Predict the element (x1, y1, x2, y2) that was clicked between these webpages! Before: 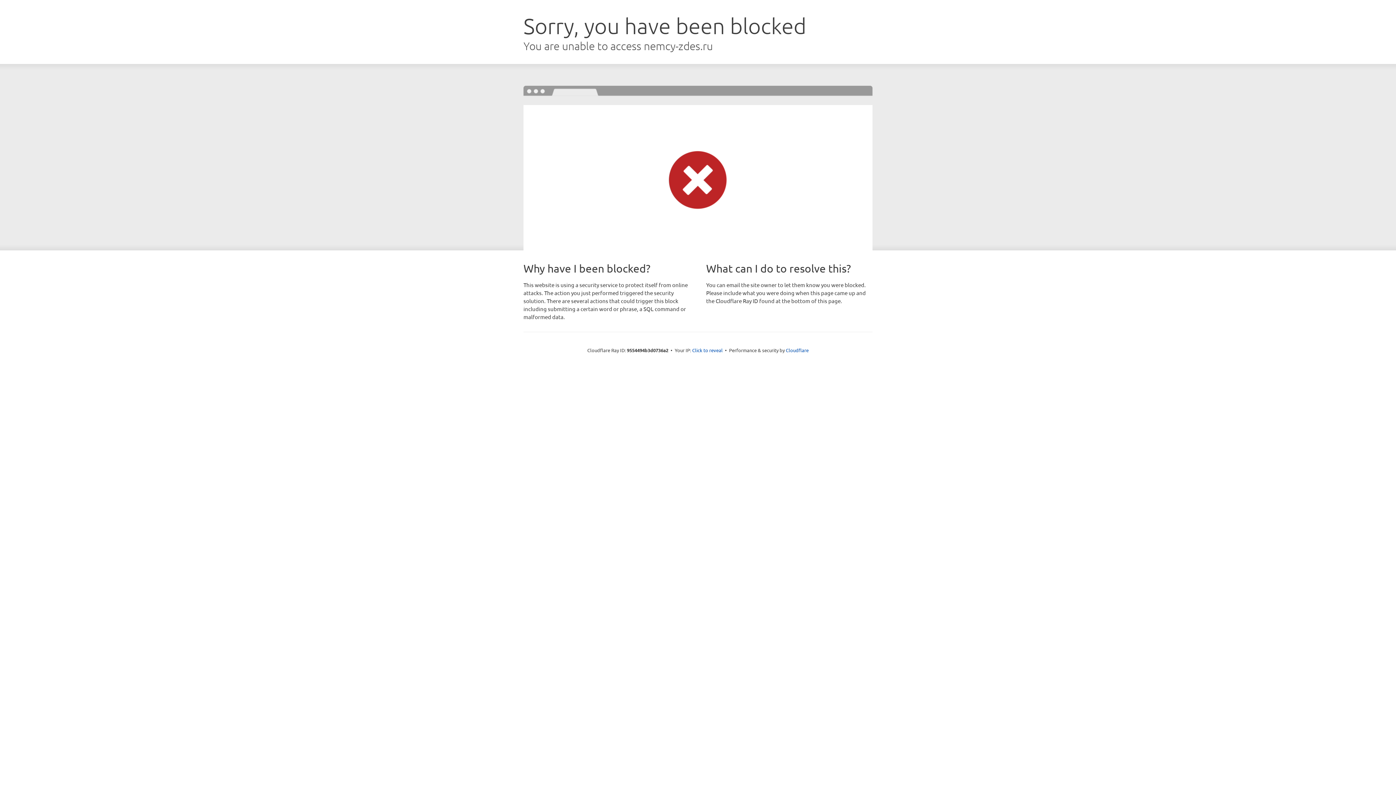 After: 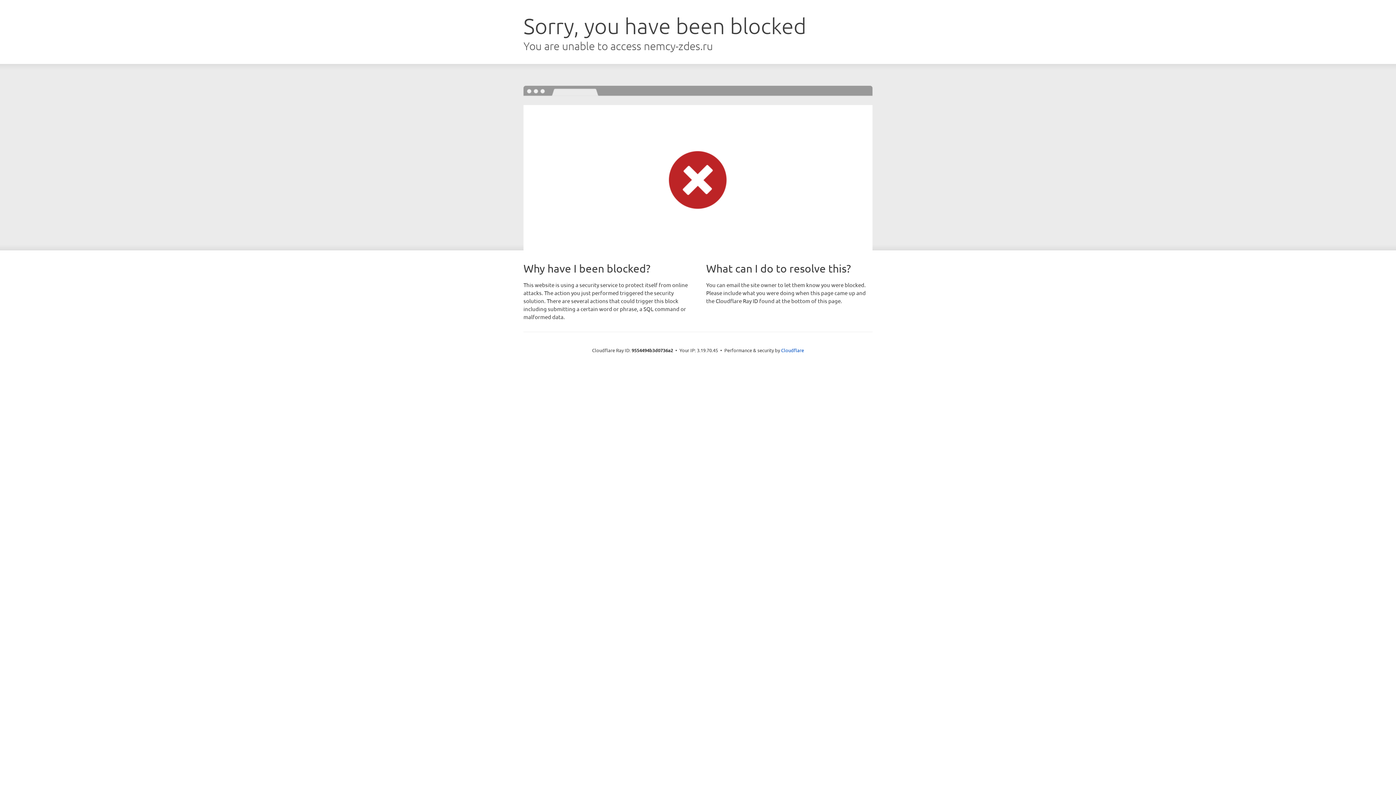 Action: label: Click to reveal bbox: (692, 346, 722, 353)